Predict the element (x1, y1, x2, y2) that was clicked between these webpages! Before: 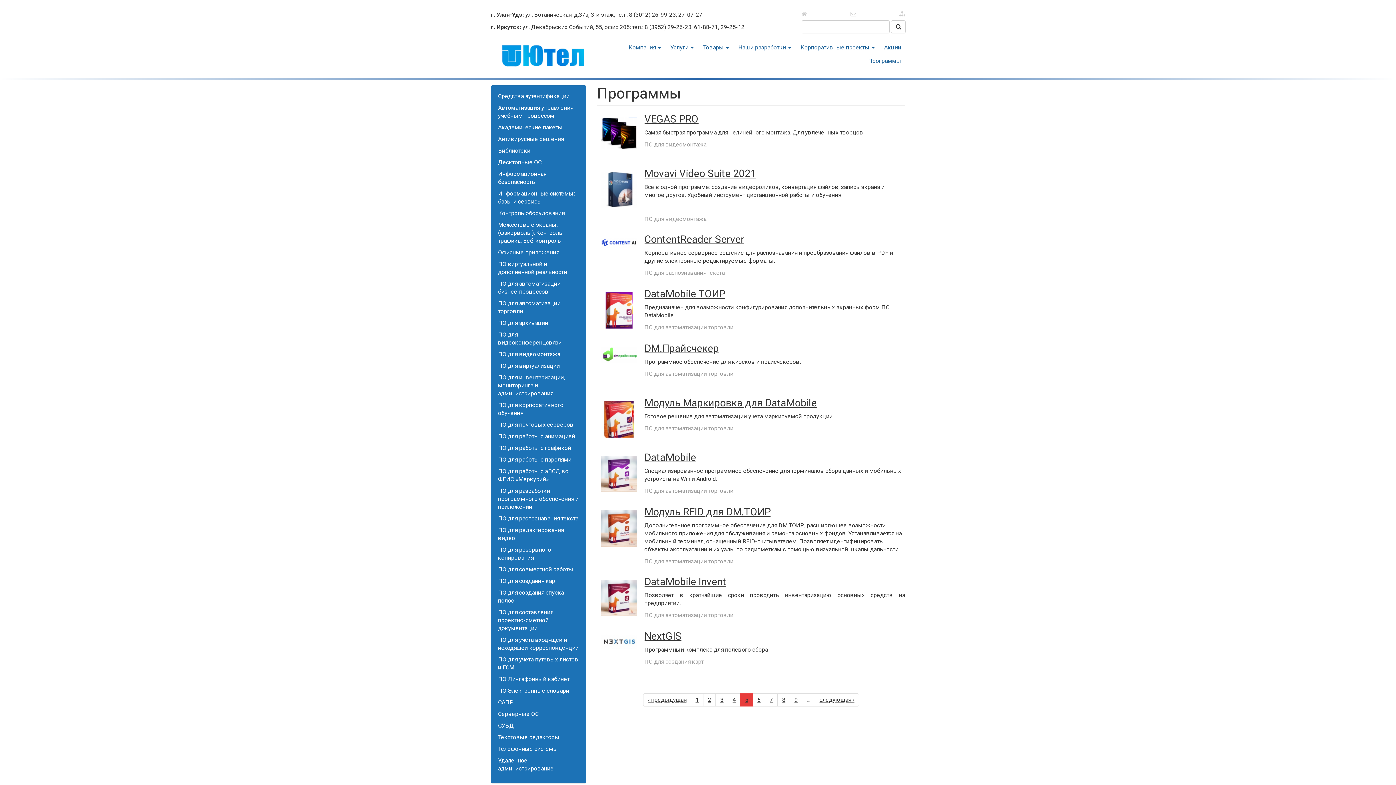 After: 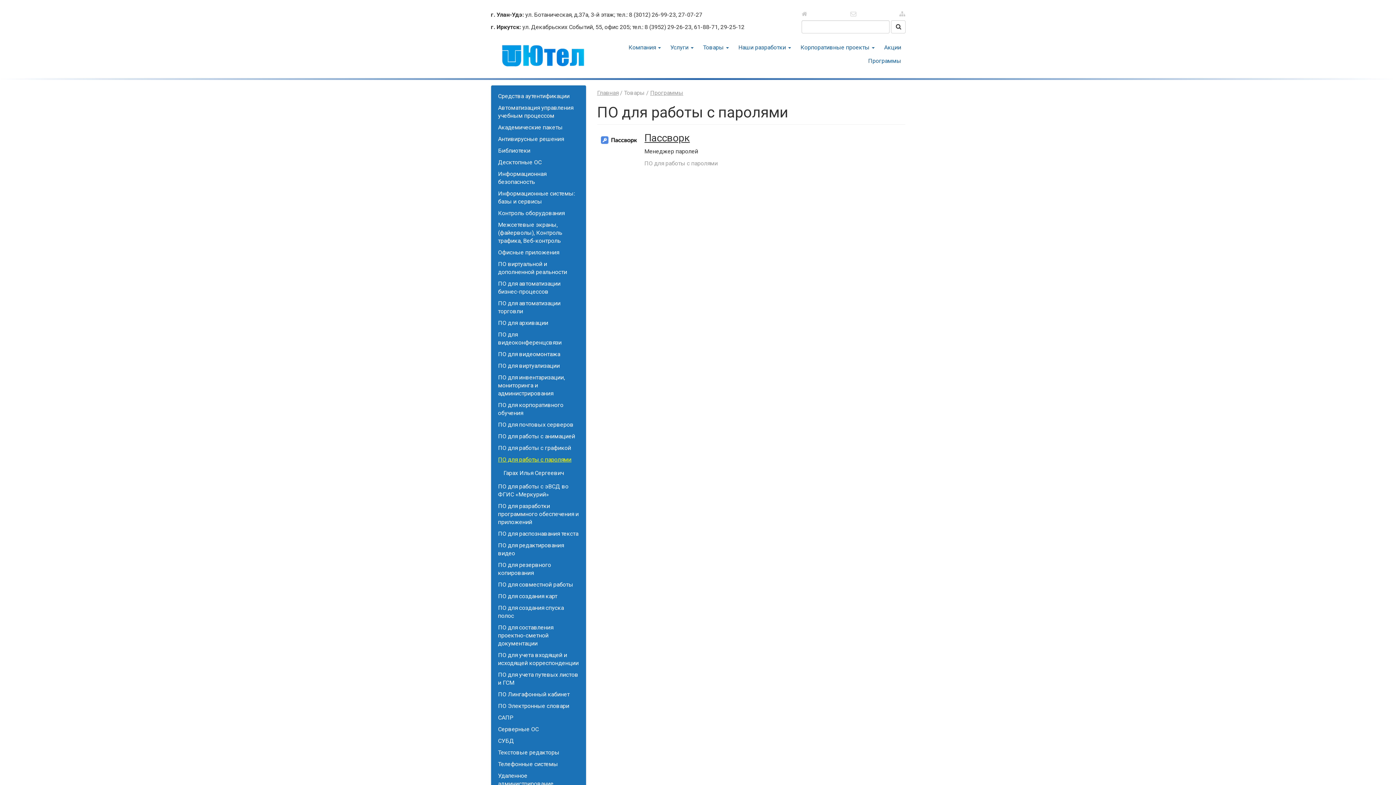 Action: label: ПО для работы с паролями bbox: (498, 456, 571, 463)